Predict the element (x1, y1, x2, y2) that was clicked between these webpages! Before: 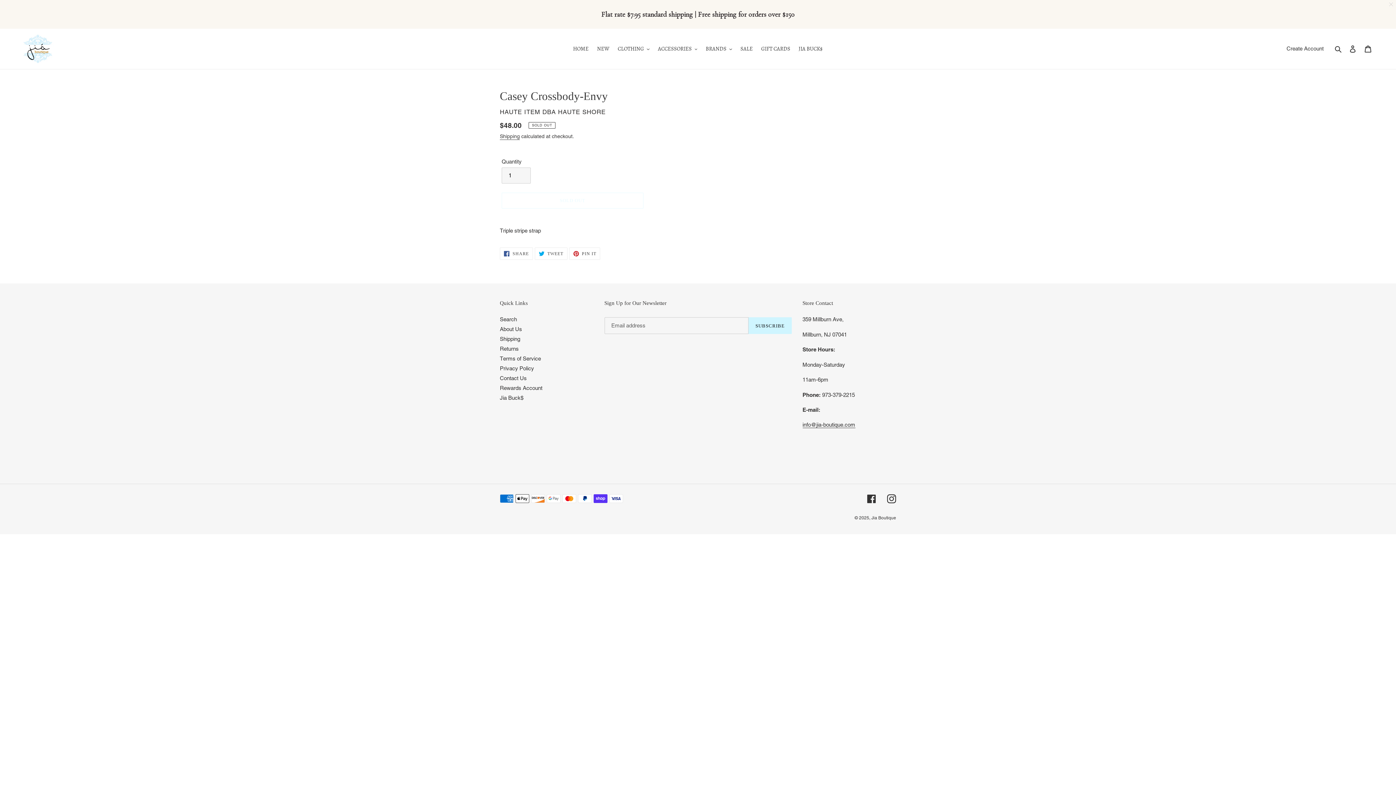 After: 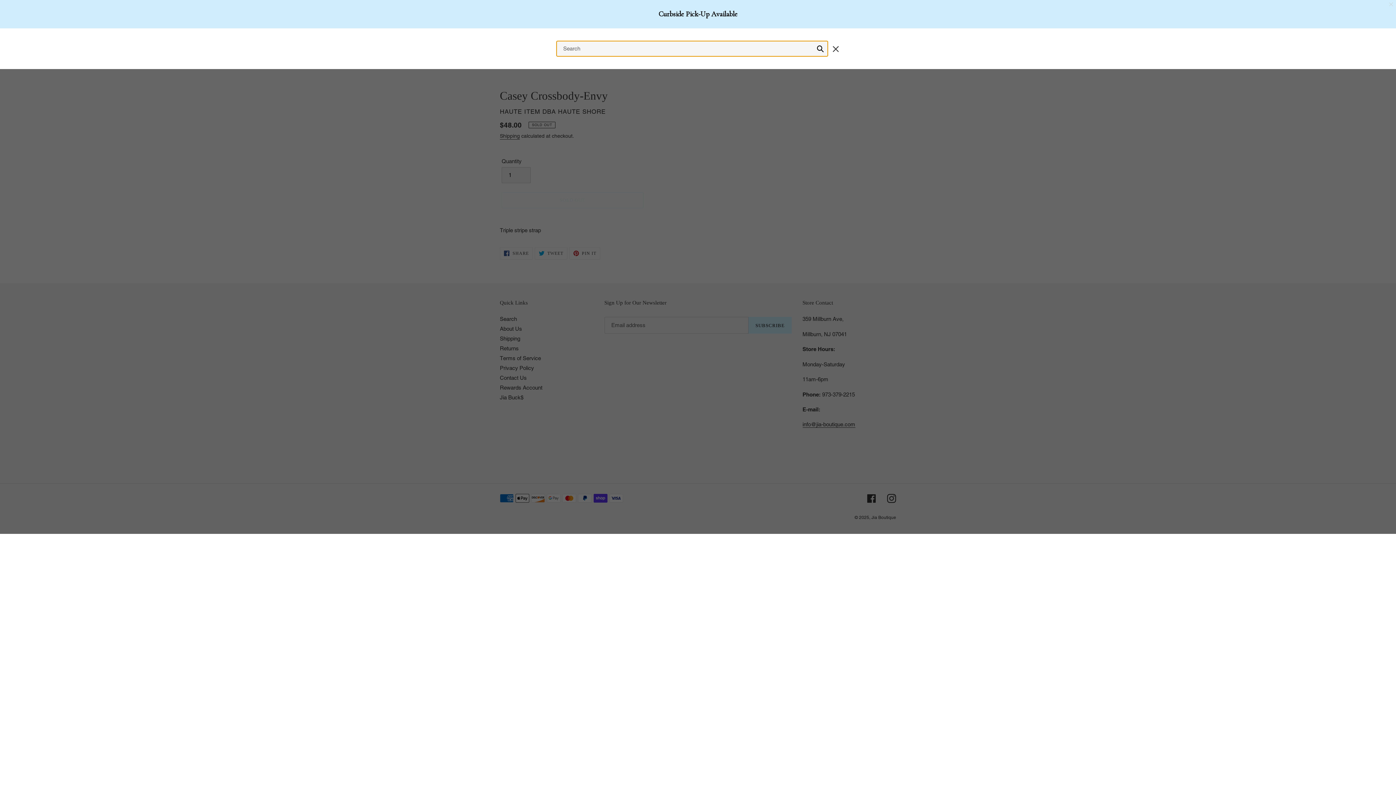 Action: bbox: (1332, 44, 1345, 52) label: Search